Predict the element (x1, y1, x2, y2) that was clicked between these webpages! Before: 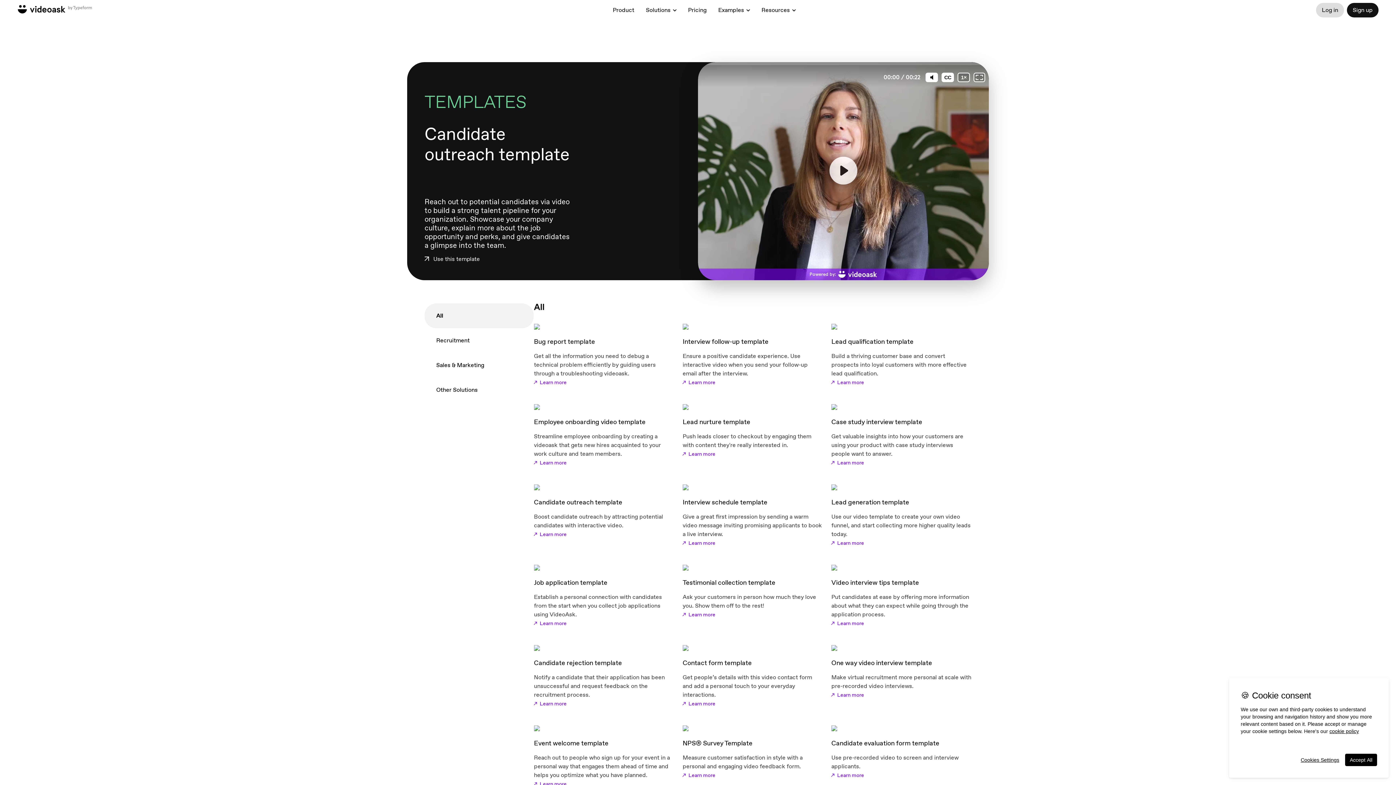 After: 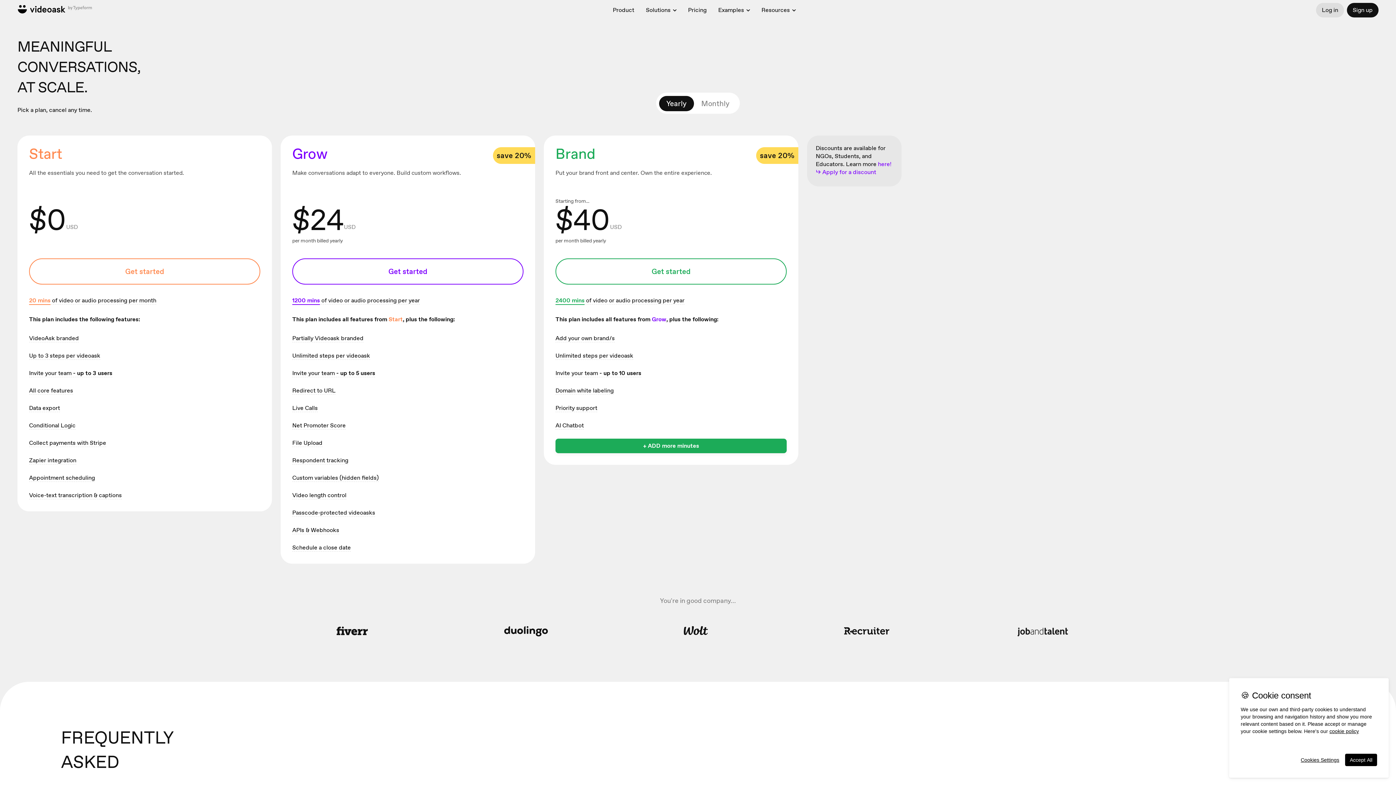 Action: label: Pricing bbox: (688, 6, 706, 13)